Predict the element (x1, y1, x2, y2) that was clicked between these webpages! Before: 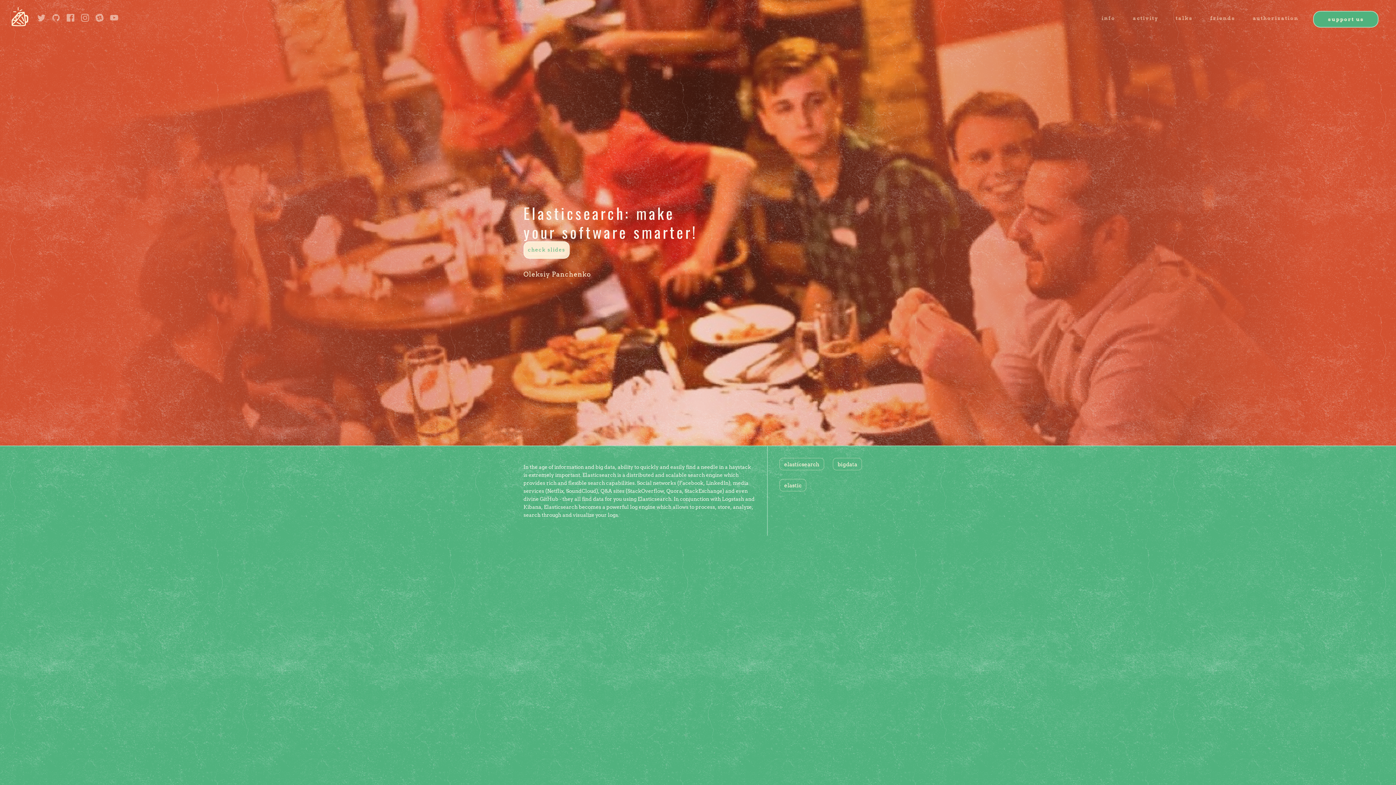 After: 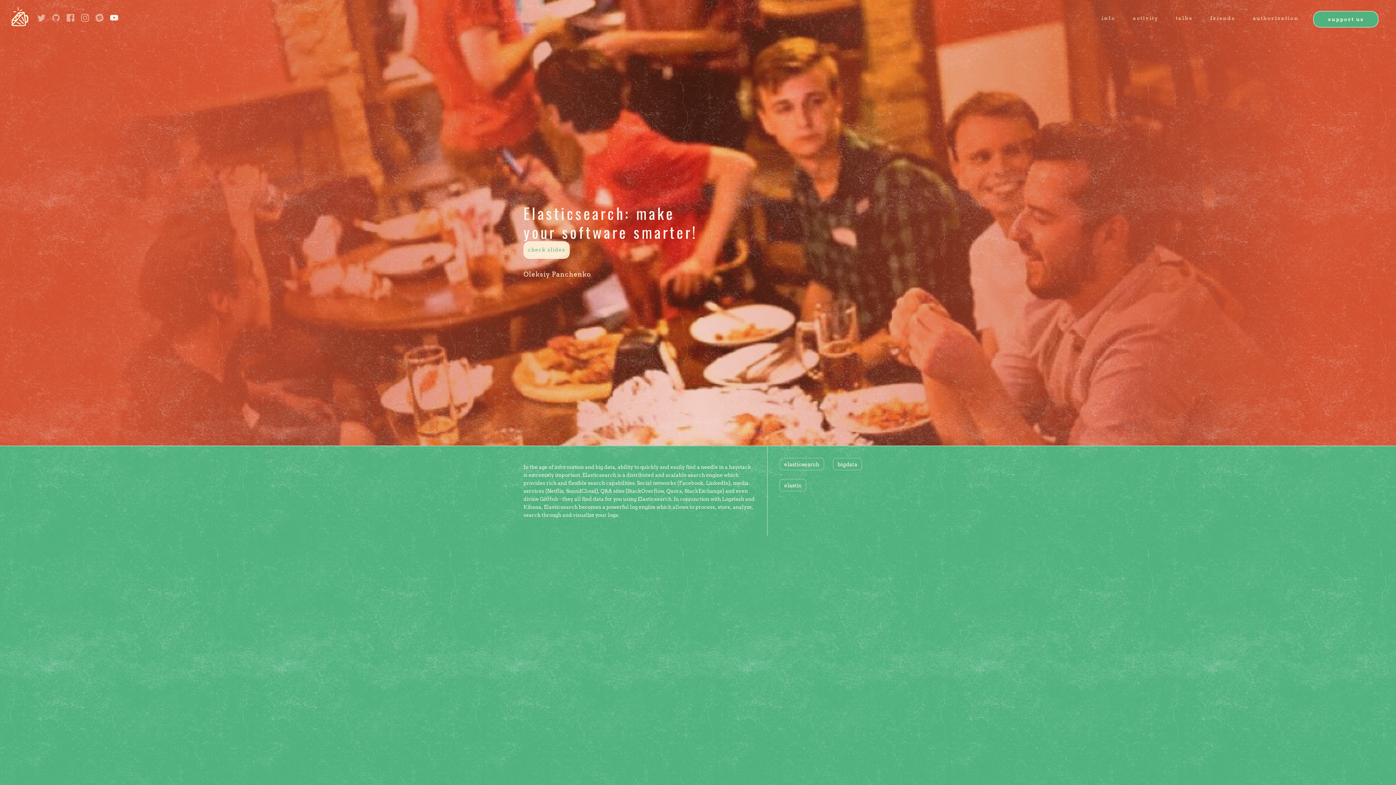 Action: bbox: (109, 13, 118, 22)